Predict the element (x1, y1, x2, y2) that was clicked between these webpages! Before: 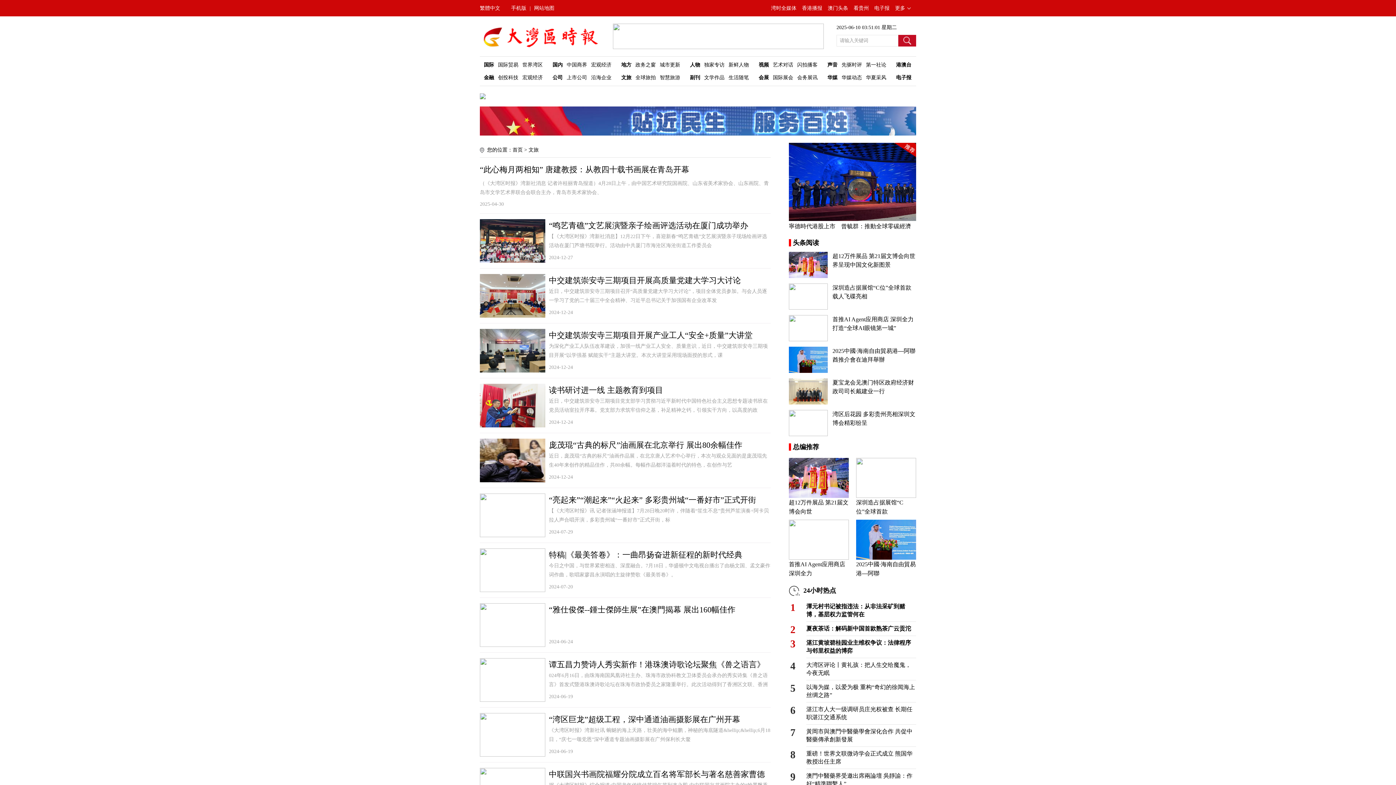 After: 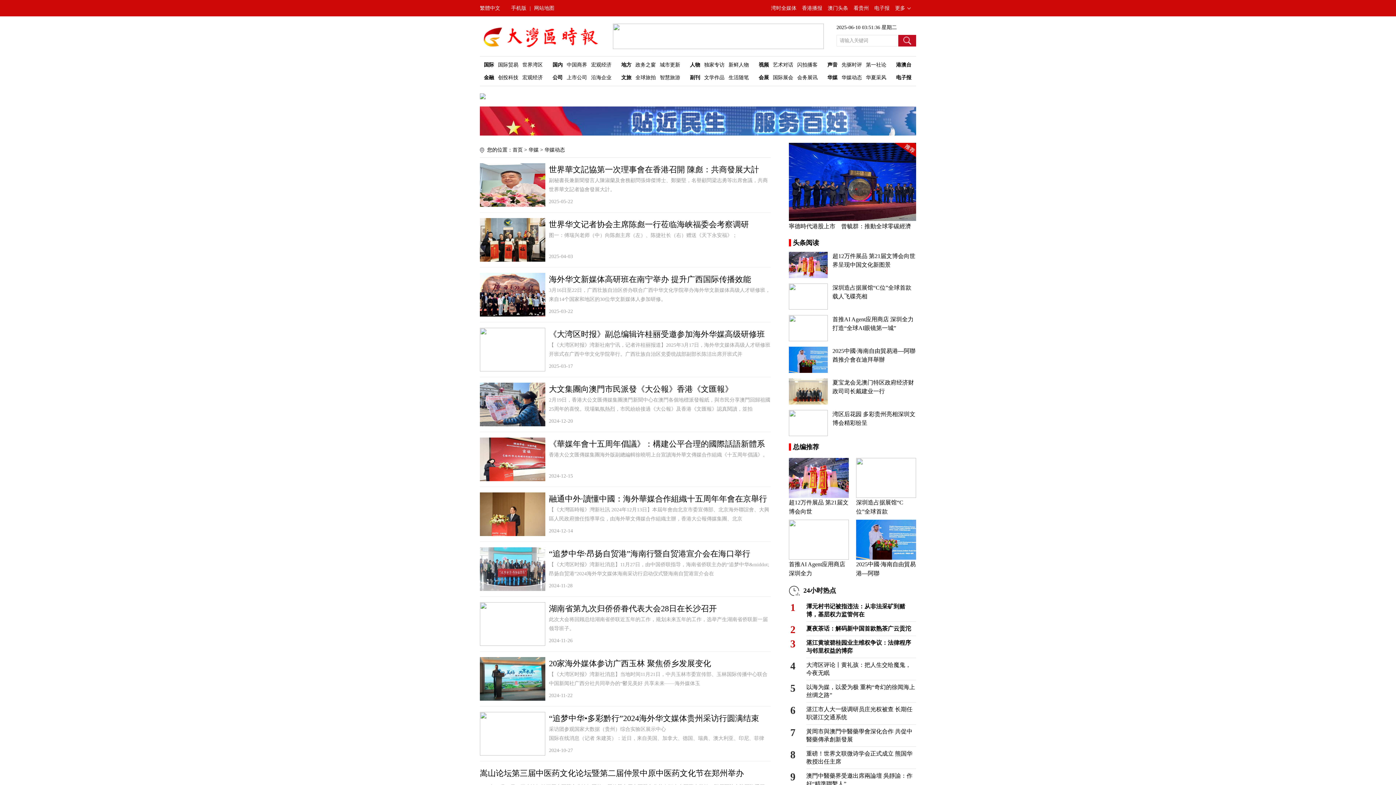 Action: bbox: (841, 74, 862, 80) label: 华媒动态